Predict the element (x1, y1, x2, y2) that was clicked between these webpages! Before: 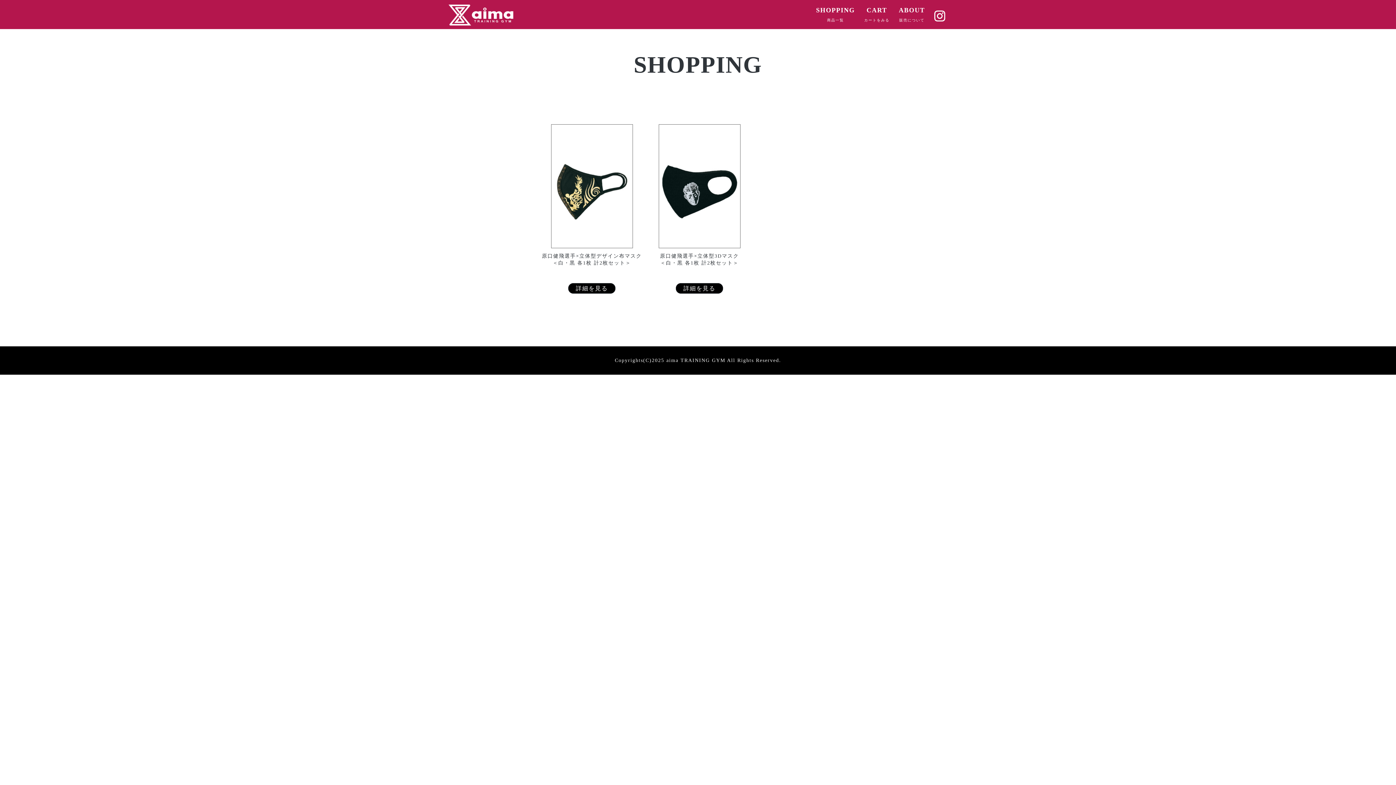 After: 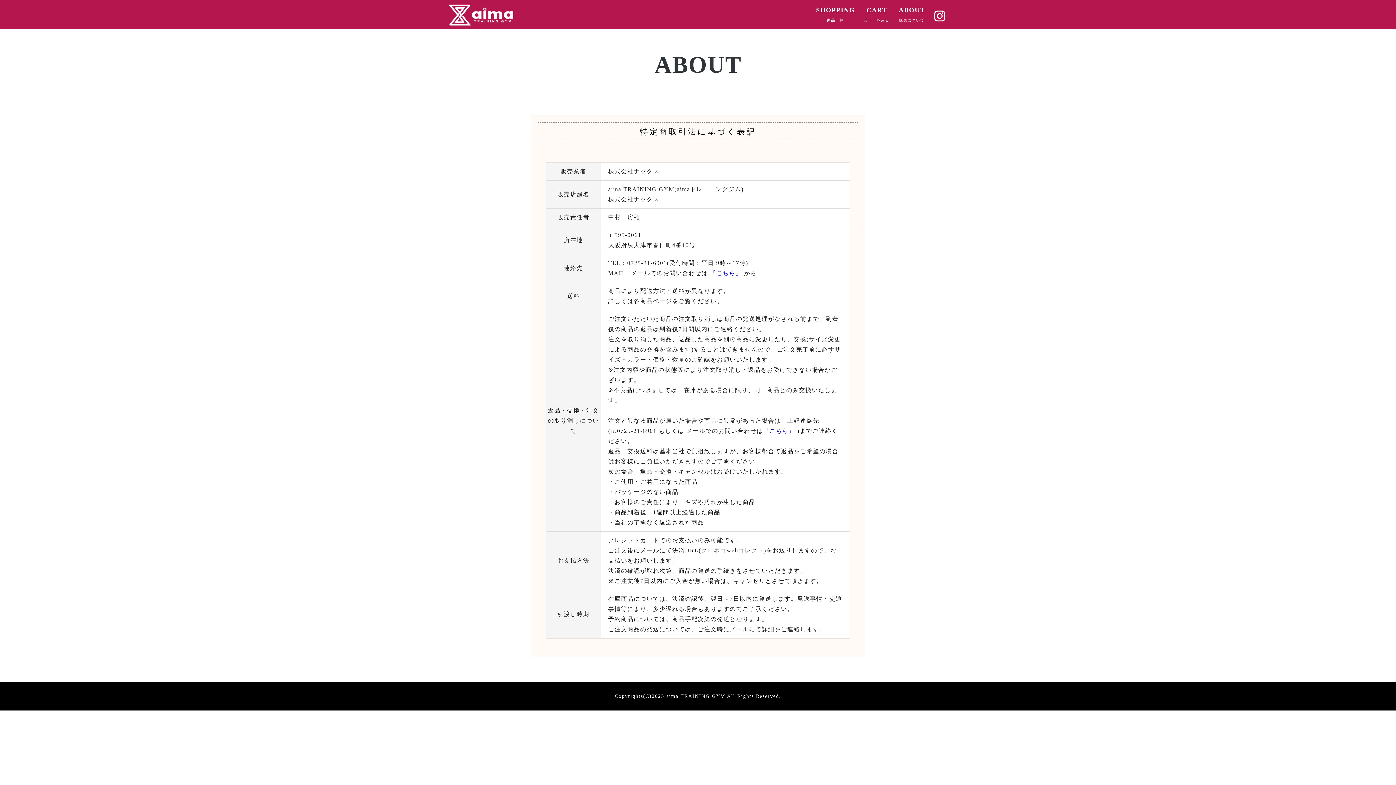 Action: bbox: (895, 1, 928, 28) label: ABOUT
販売について